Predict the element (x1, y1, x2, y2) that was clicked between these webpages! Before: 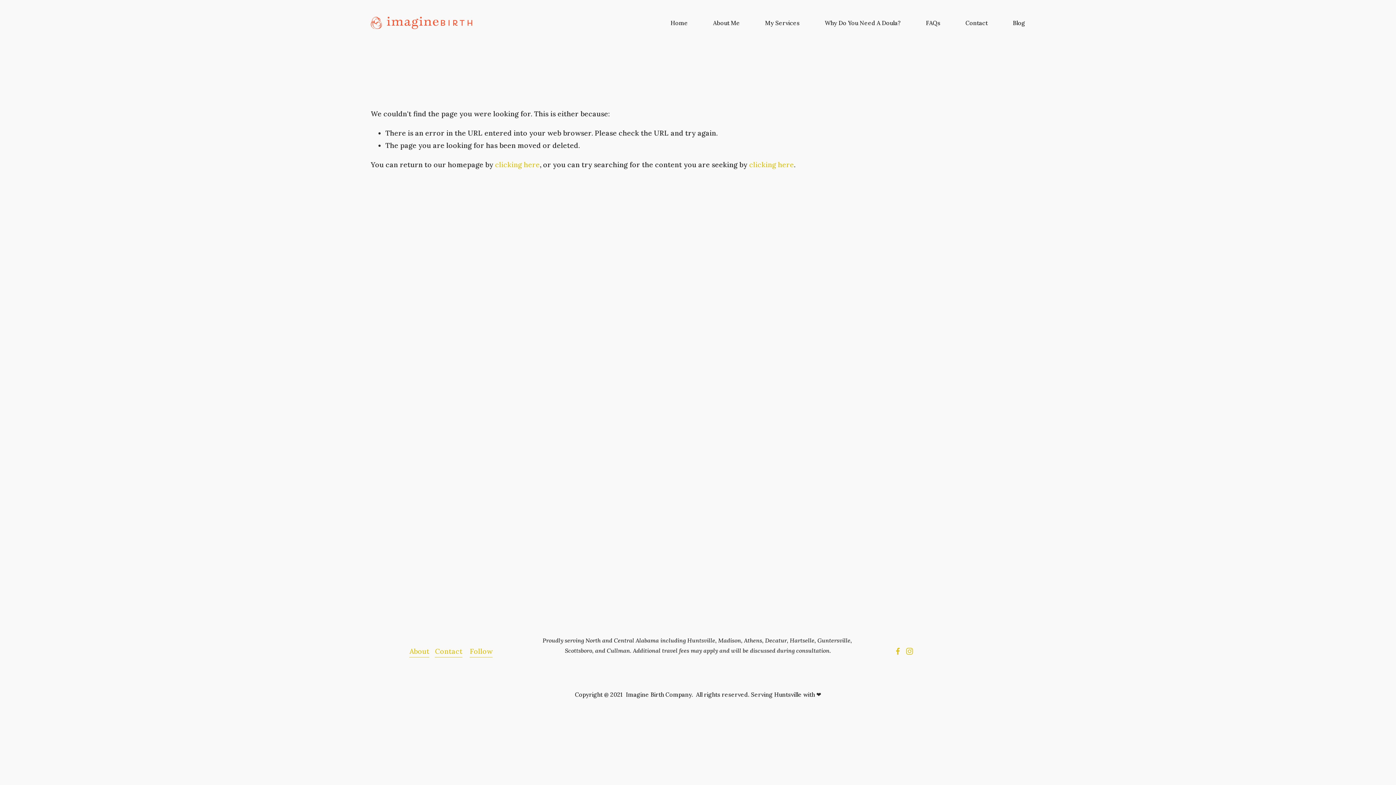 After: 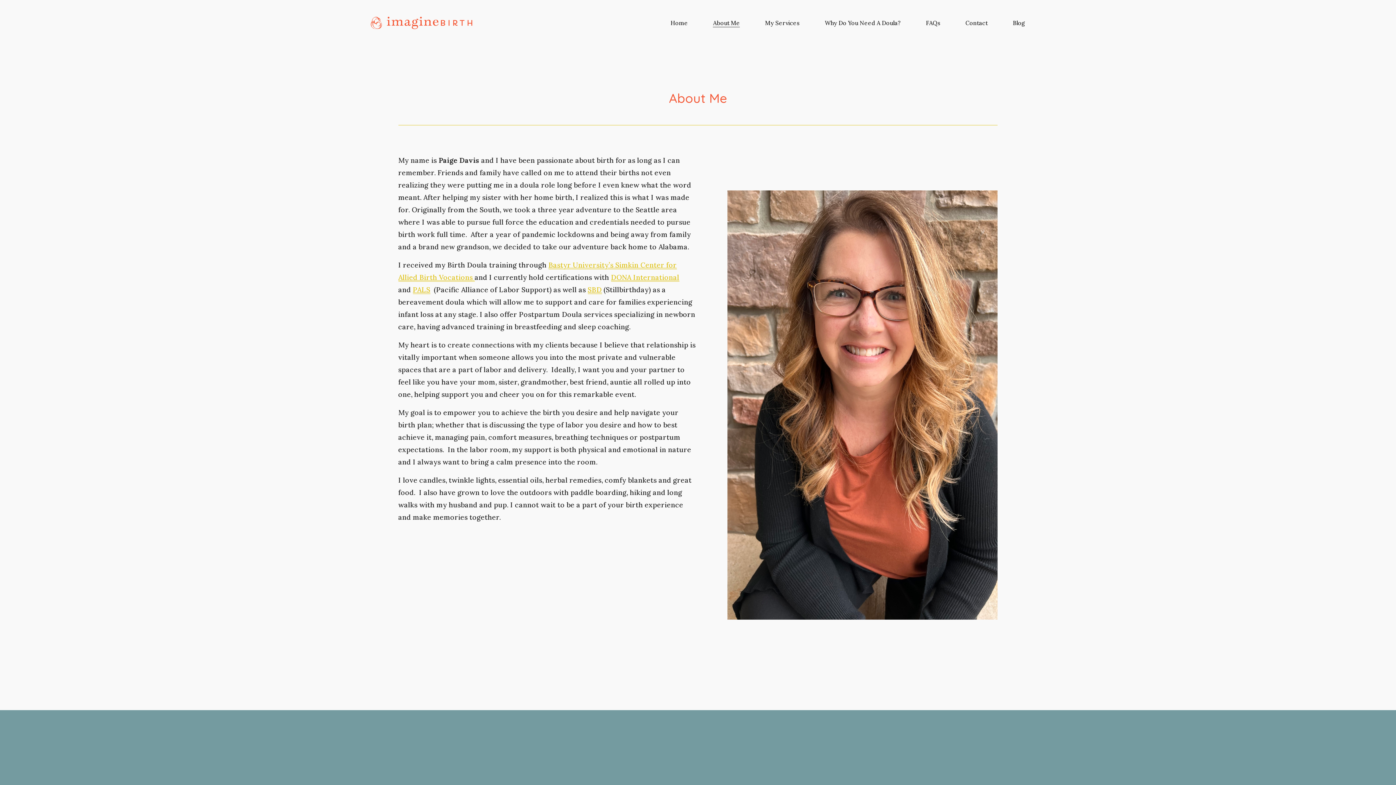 Action: bbox: (409, 645, 429, 657) label: About